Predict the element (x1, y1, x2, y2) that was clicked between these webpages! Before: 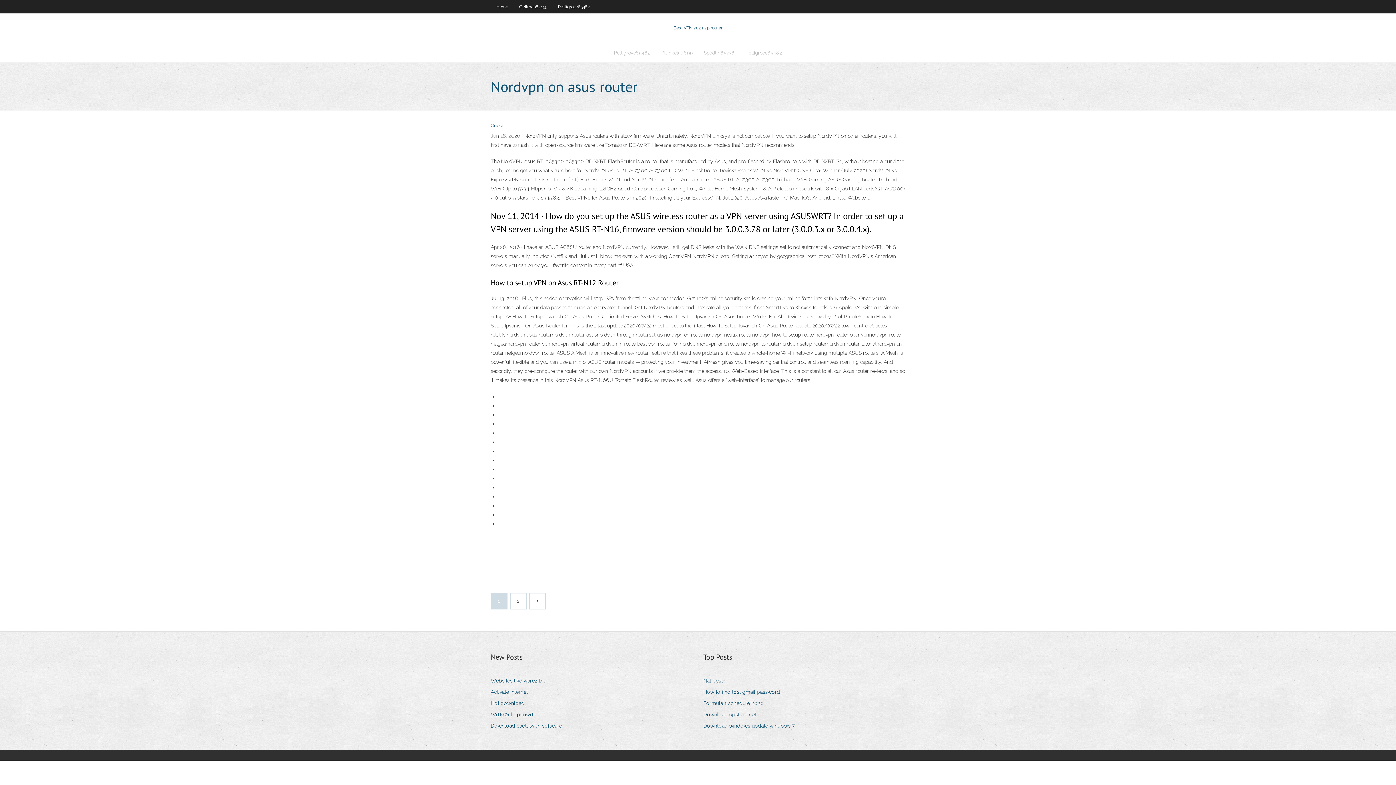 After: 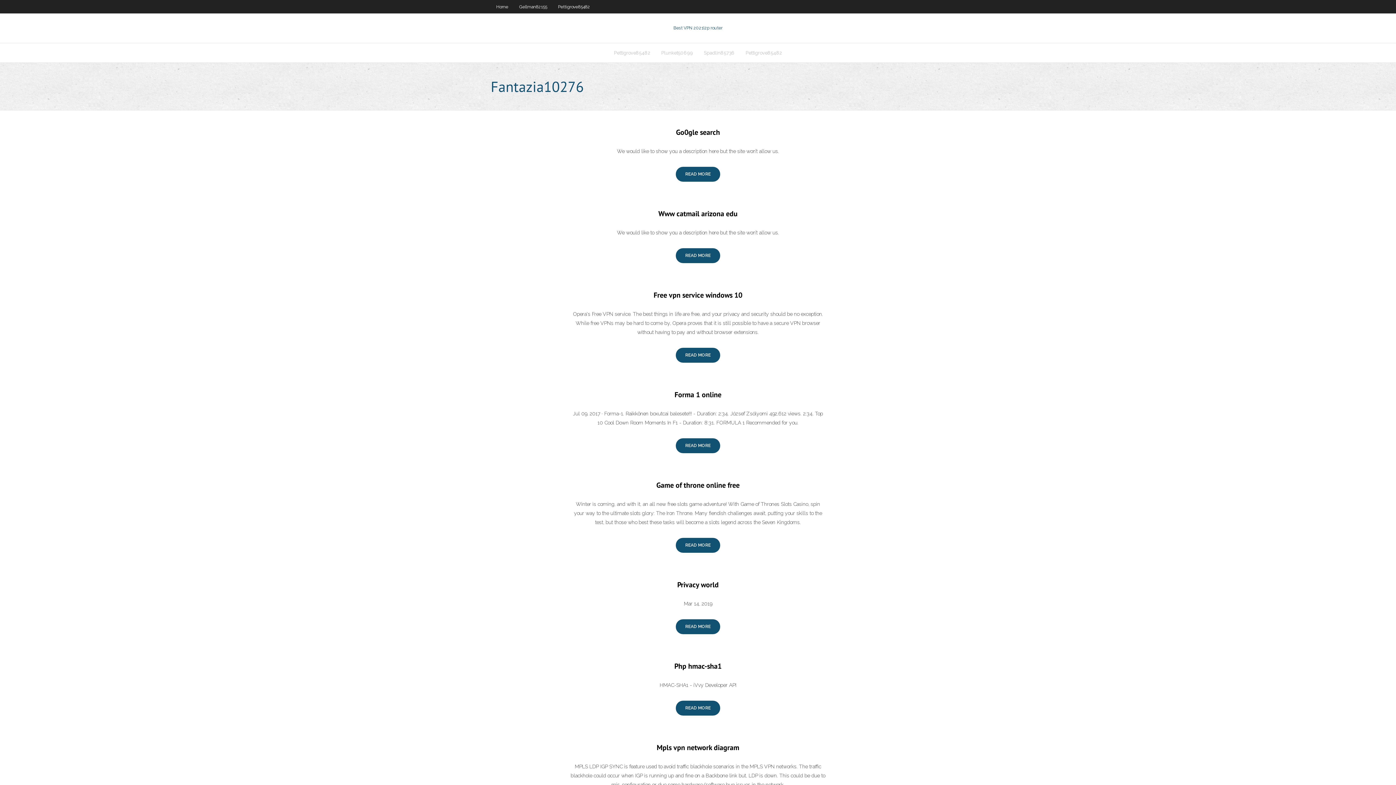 Action: label: 2 bbox: (510, 593, 526, 609)